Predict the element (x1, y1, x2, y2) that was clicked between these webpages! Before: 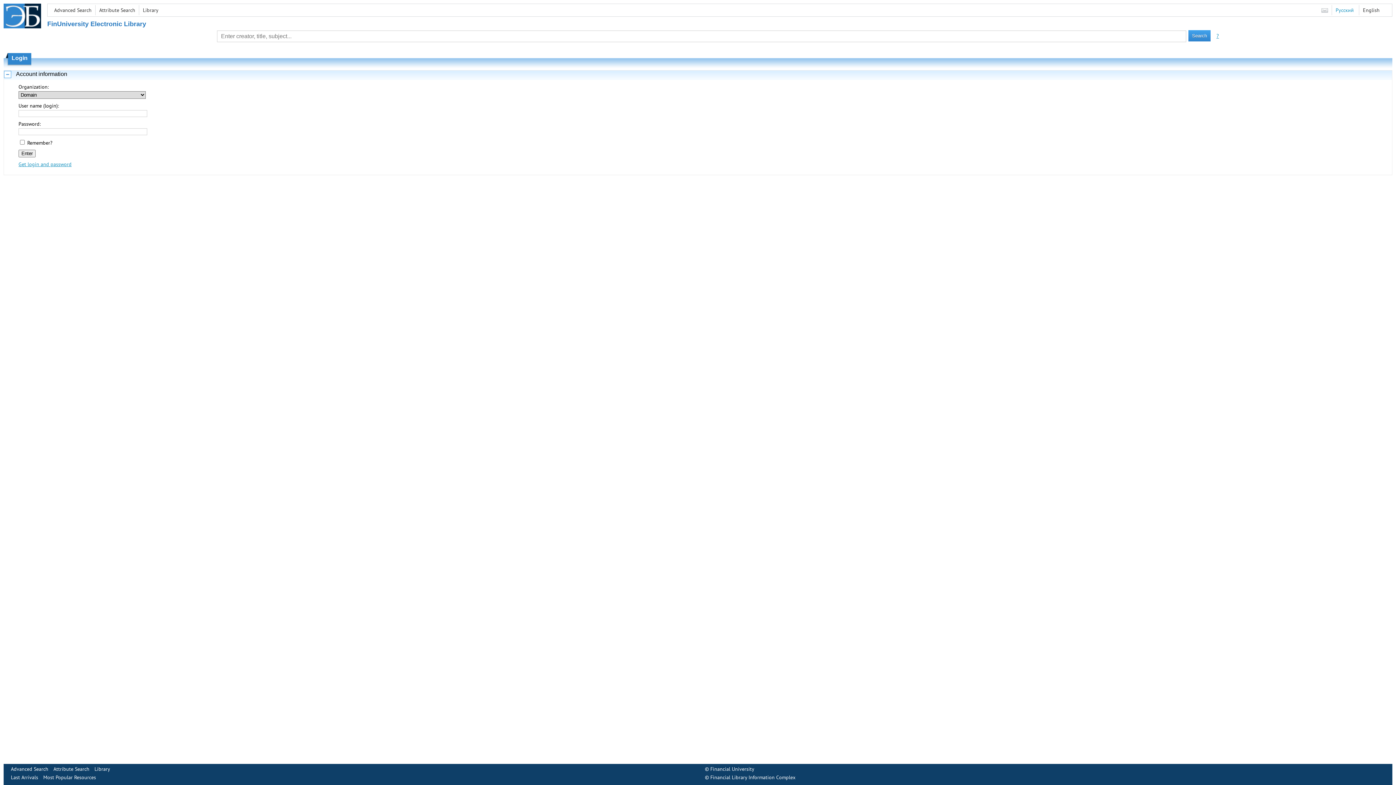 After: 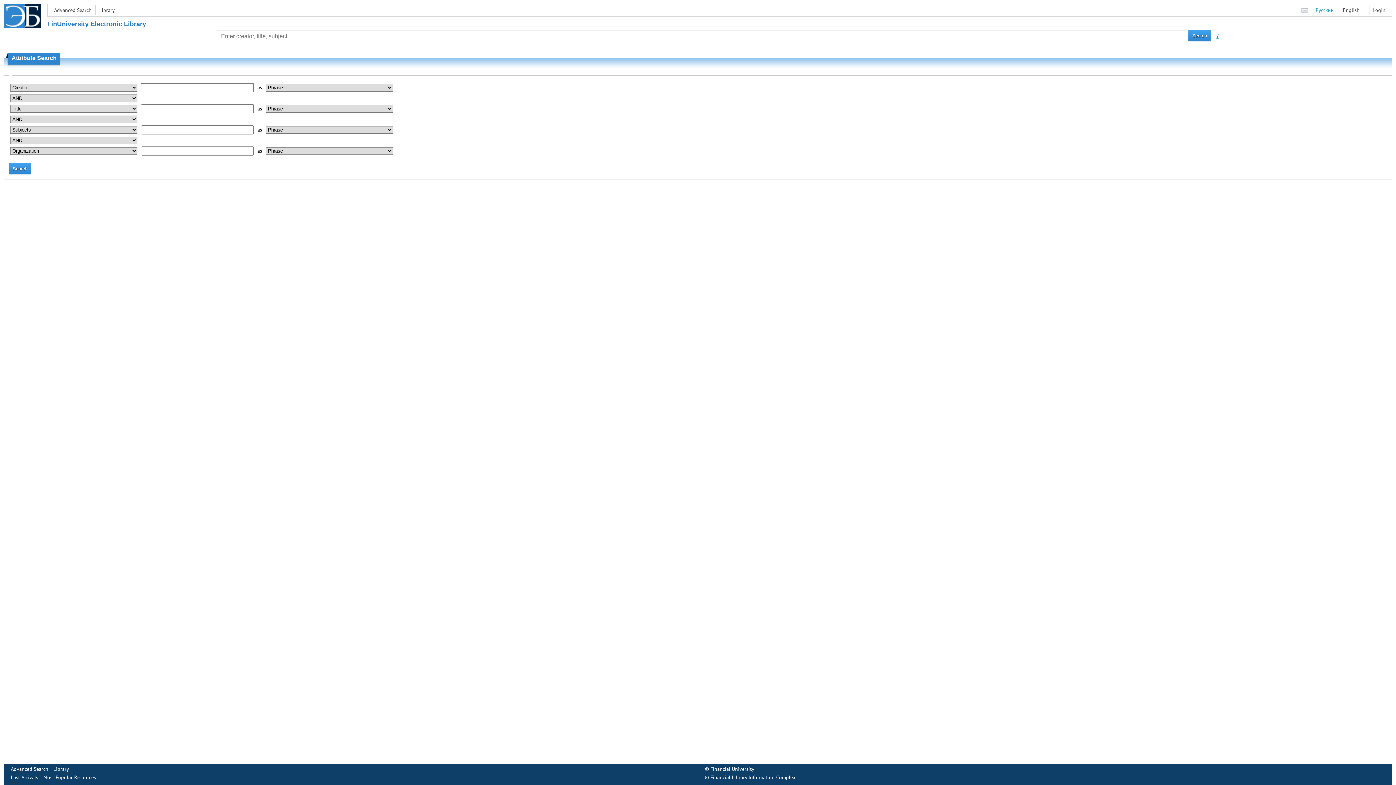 Action: bbox: (99, 6, 135, 13) label: Attribute Search